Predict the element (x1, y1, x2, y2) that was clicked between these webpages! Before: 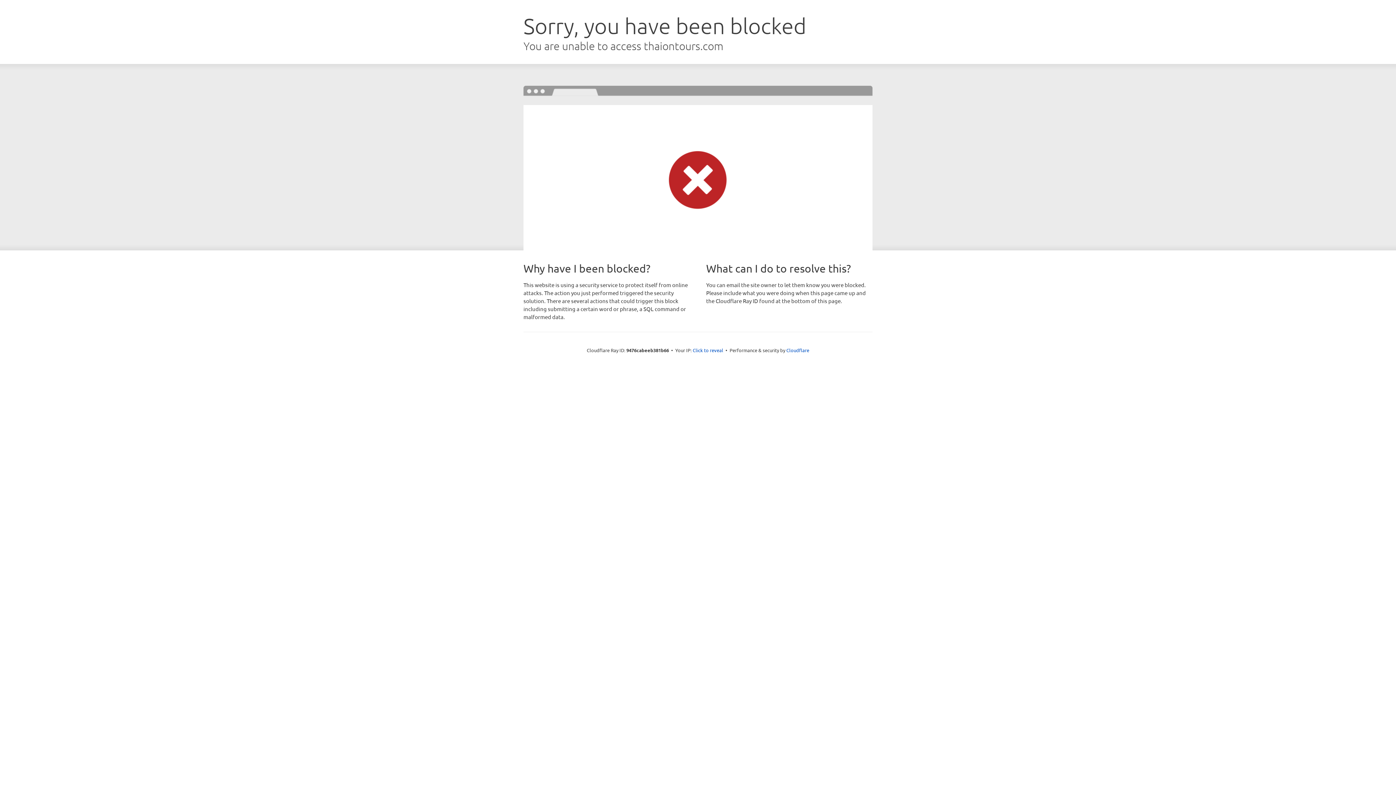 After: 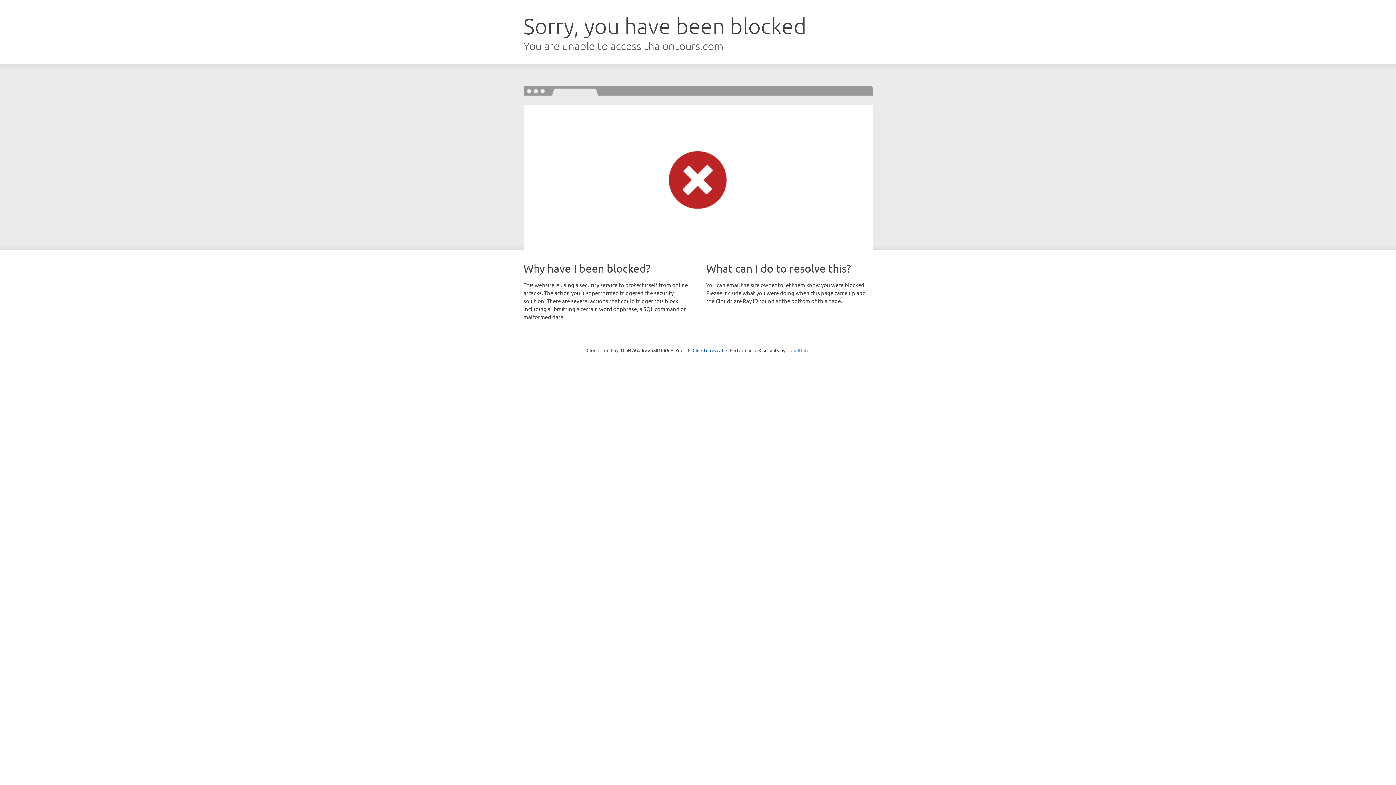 Action: bbox: (786, 347, 809, 353) label: Cloudflare